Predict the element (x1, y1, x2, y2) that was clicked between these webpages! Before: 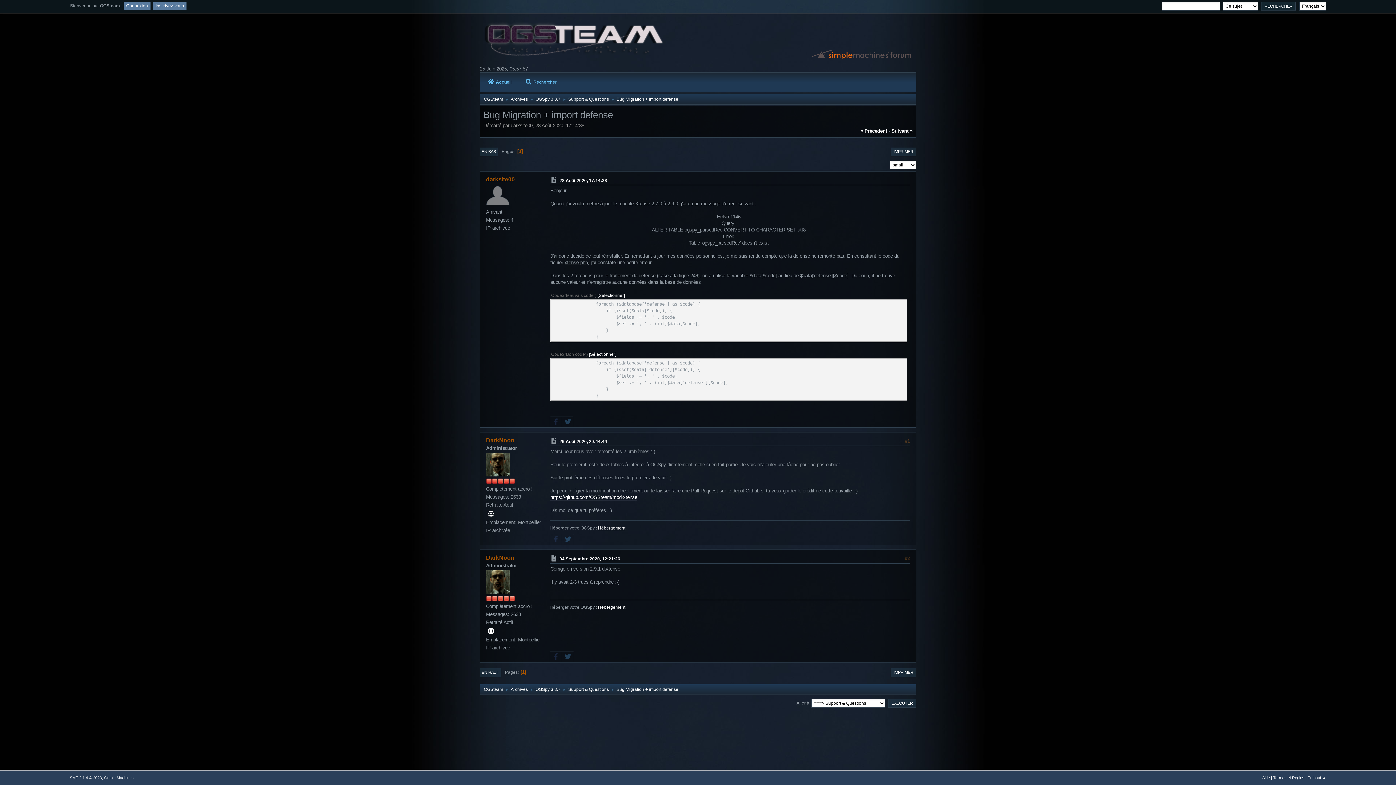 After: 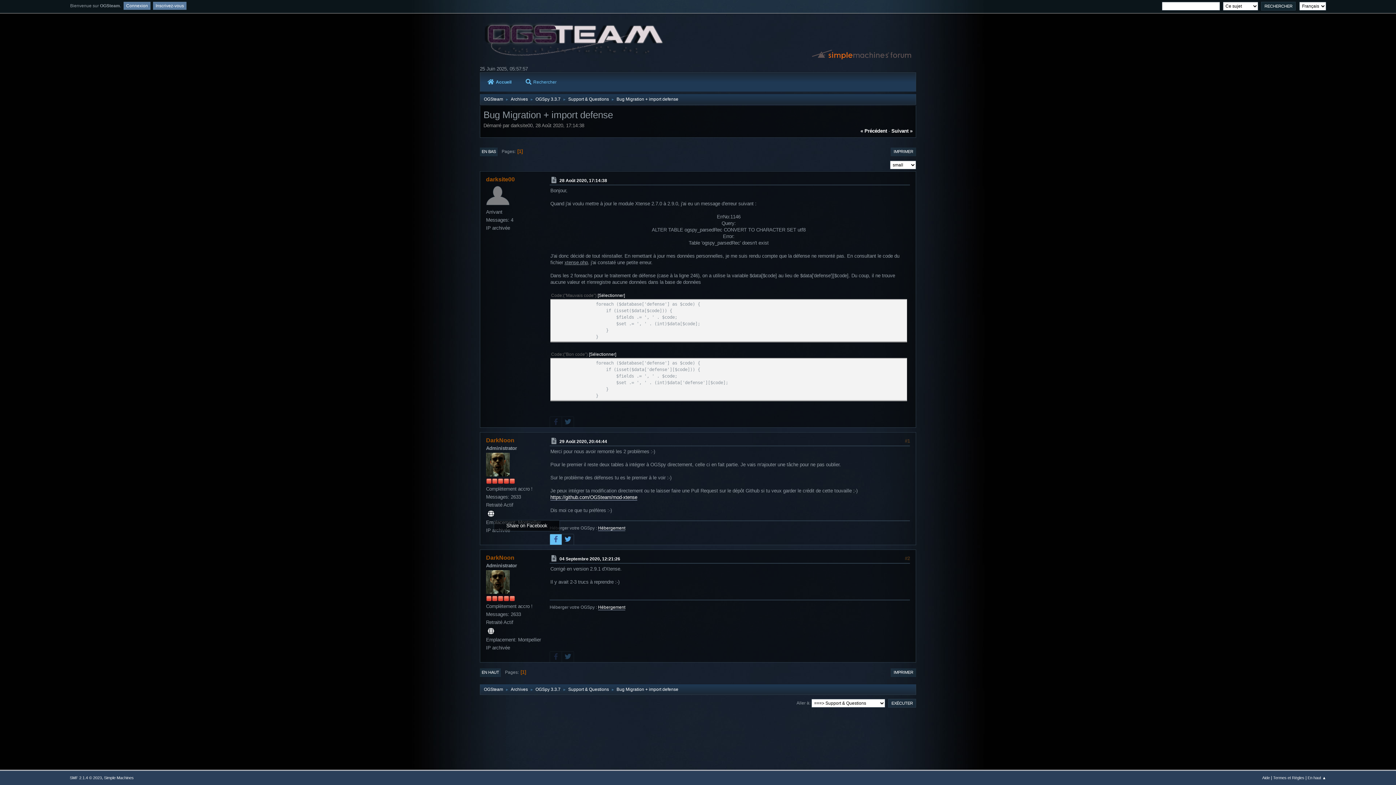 Action: bbox: (552, 537, 560, 542)